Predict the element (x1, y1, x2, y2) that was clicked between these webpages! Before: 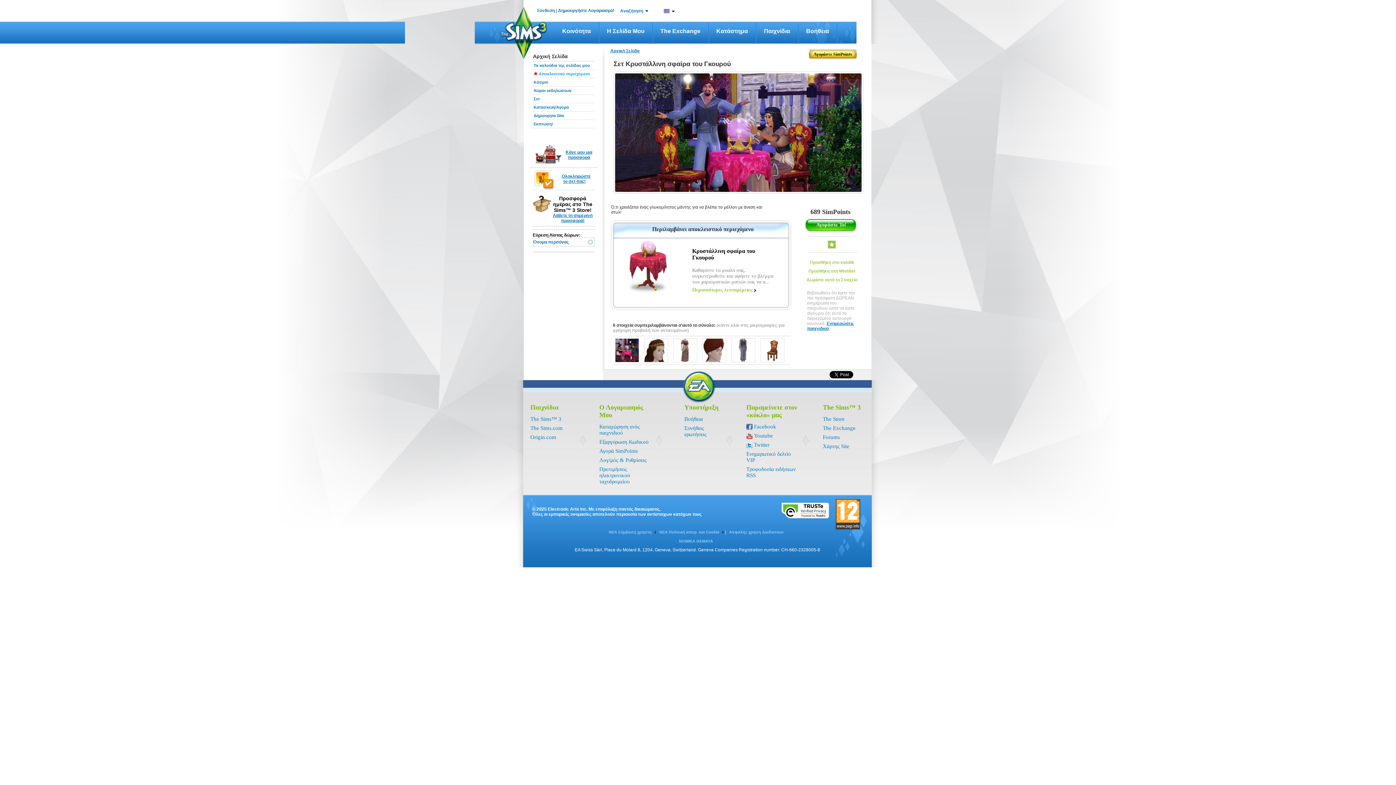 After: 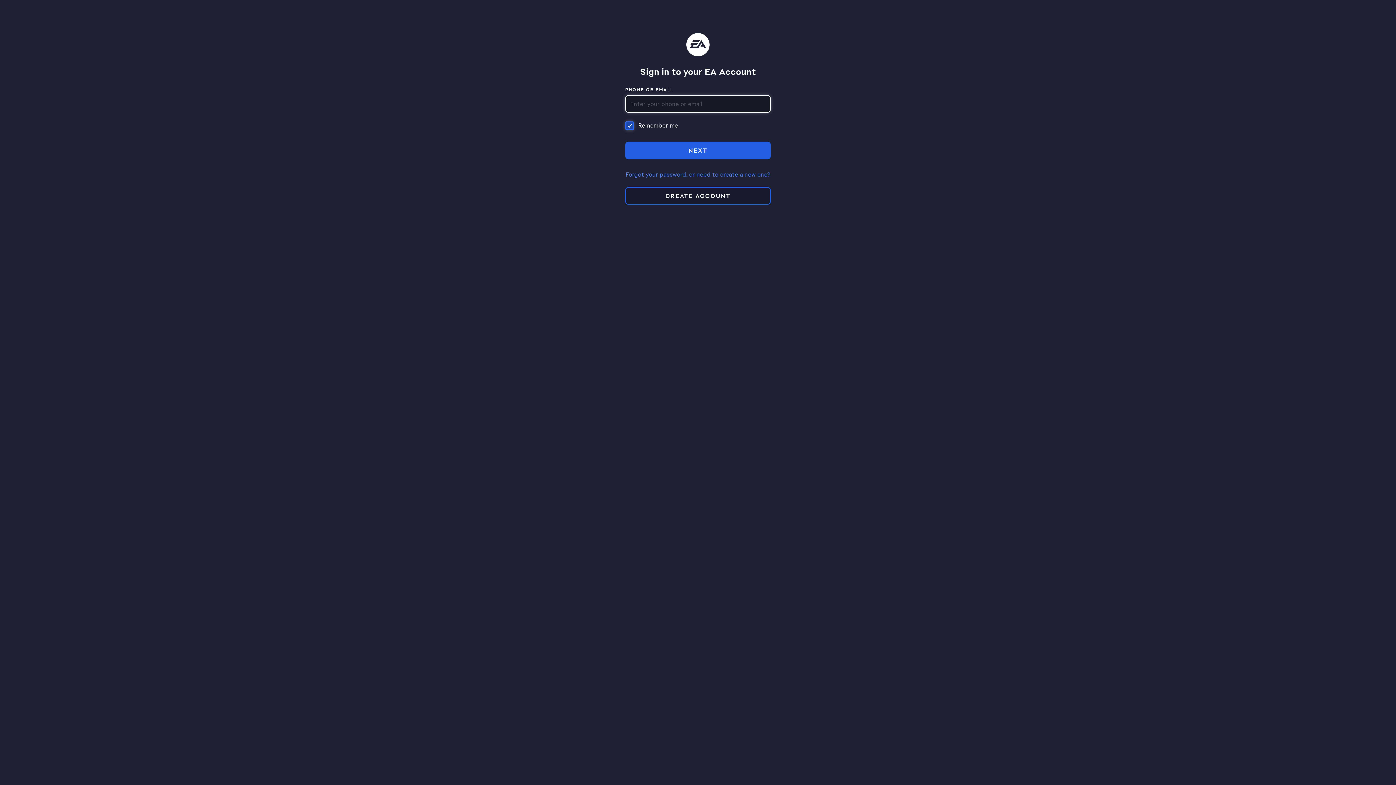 Action: label: Δωρίστε αυτό το Στοιχείο bbox: (800, 277, 863, 282)